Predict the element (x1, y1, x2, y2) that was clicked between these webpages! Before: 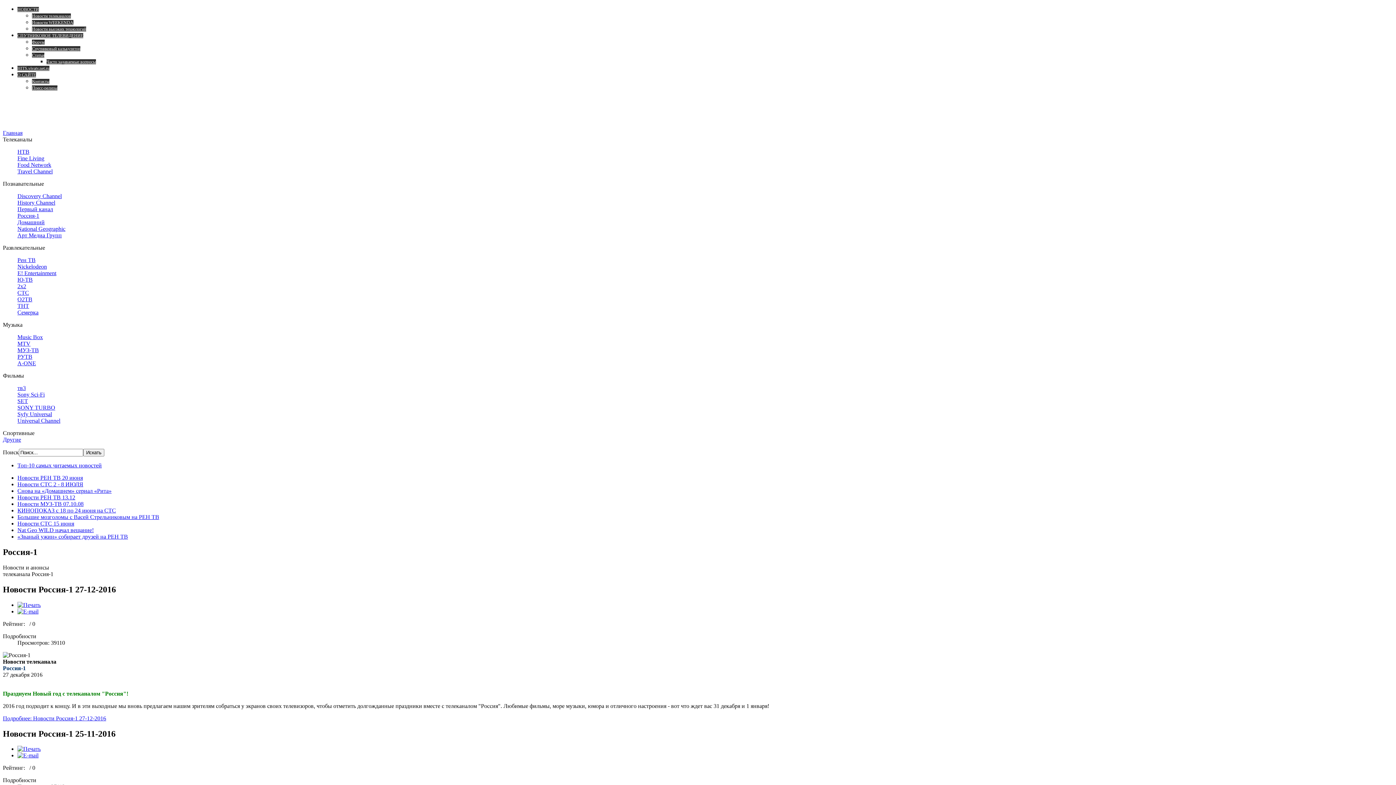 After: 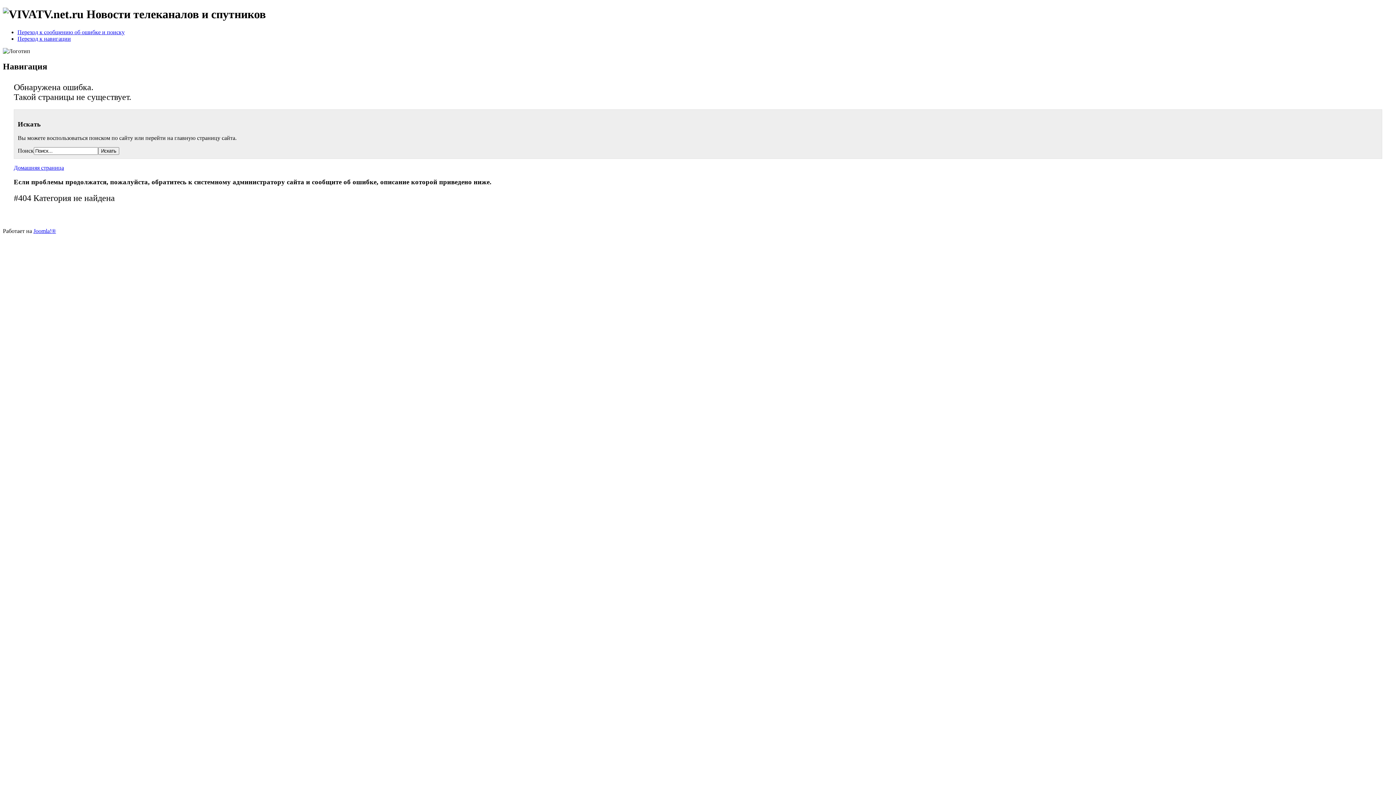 Action: bbox: (17, 232, 61, 238) label: Арт Медиа Групп